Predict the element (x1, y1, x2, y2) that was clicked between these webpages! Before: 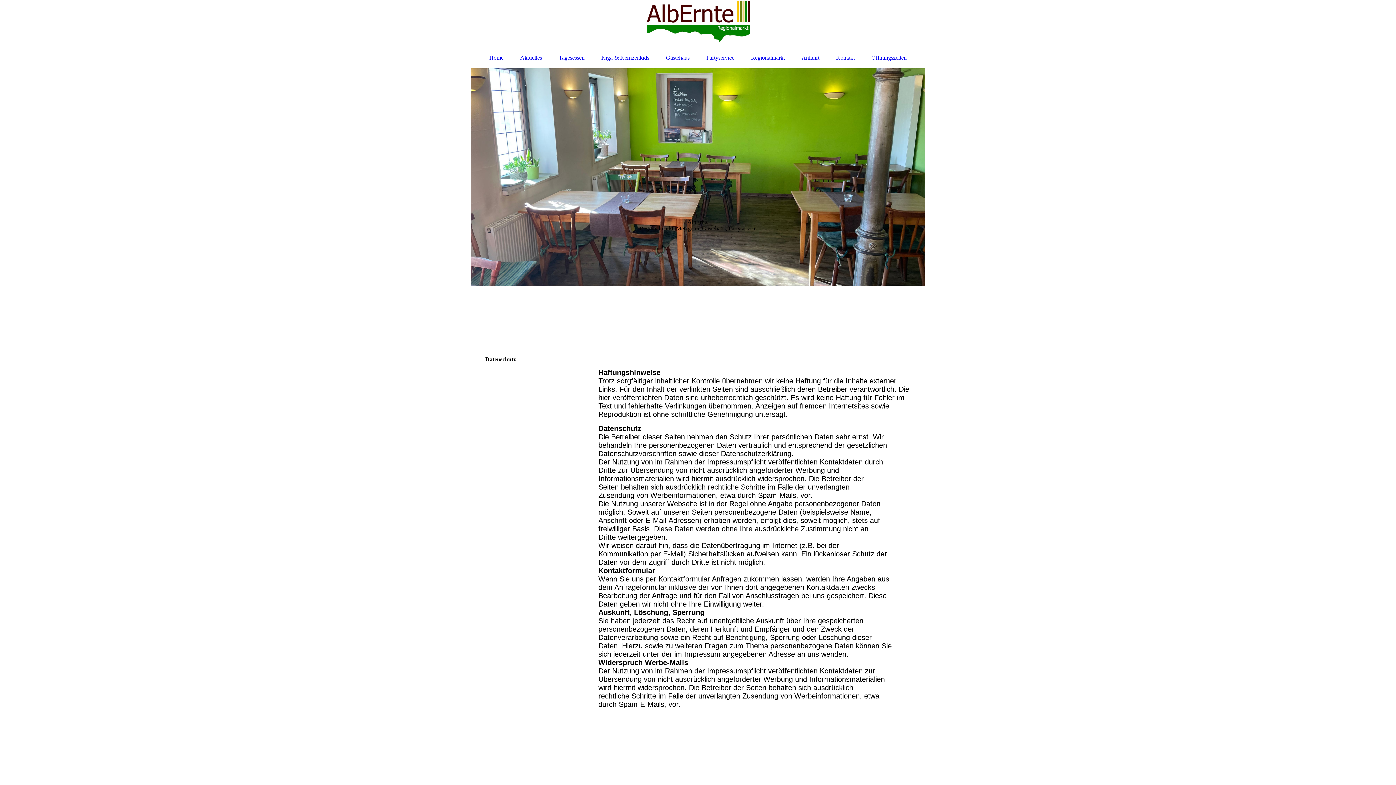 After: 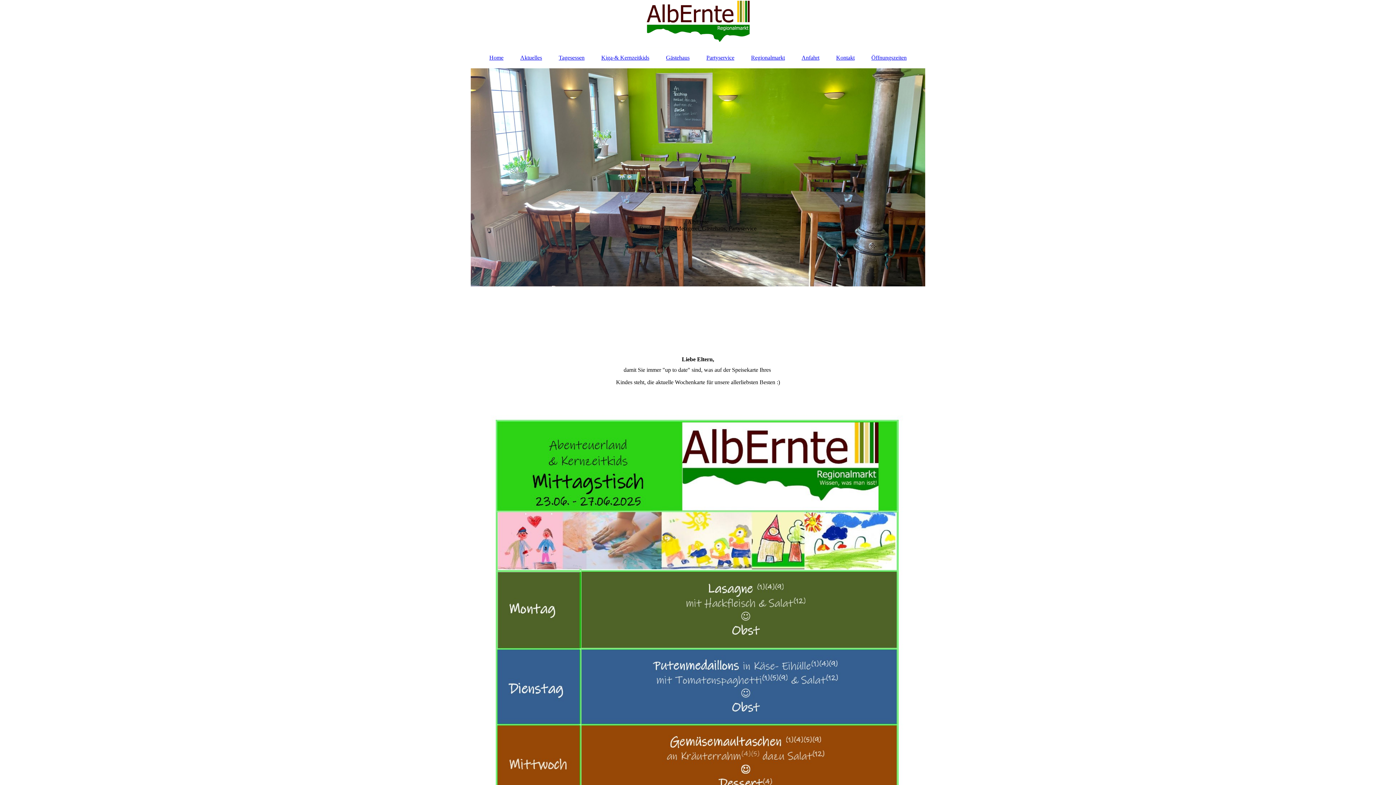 Action: bbox: (594, 50, 656, 64) label: Kiga-& Kernzeitkids